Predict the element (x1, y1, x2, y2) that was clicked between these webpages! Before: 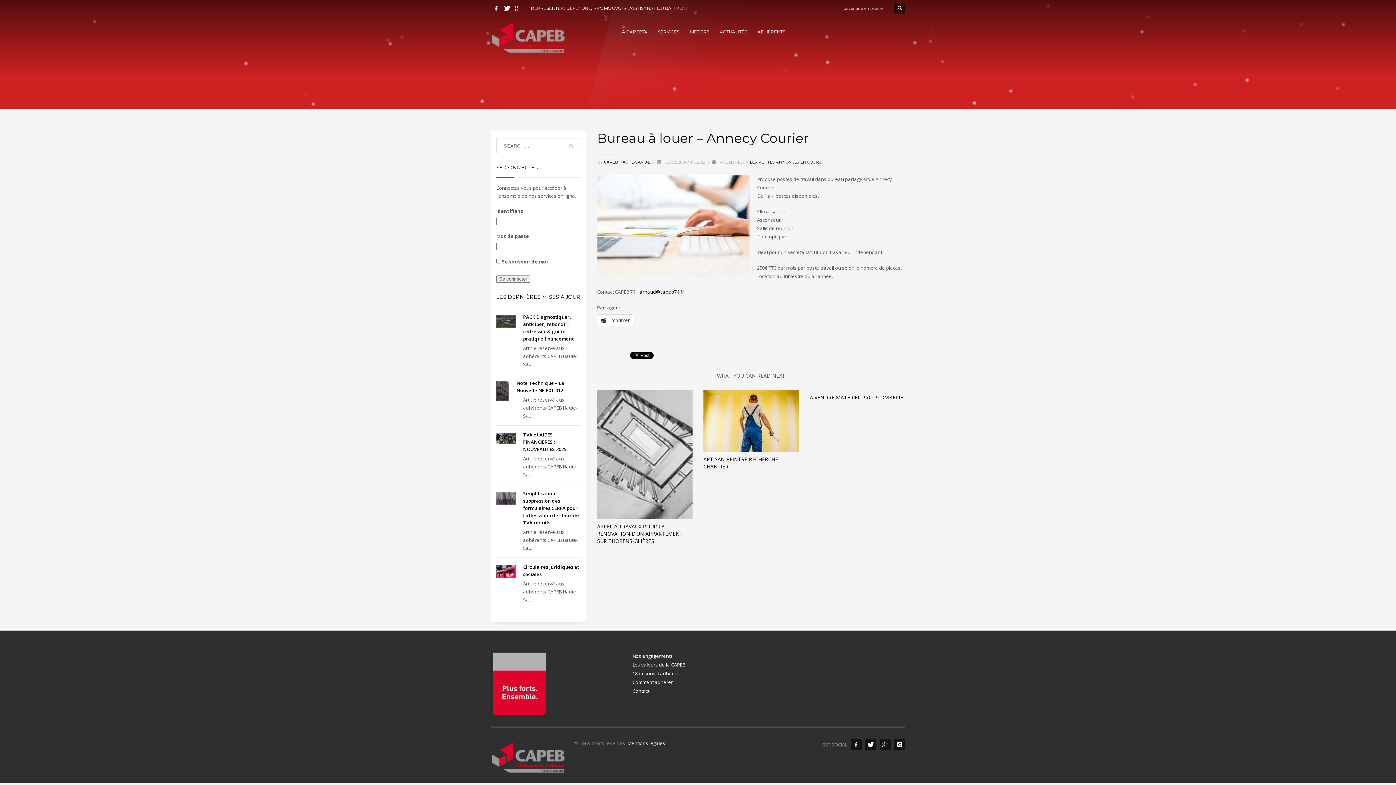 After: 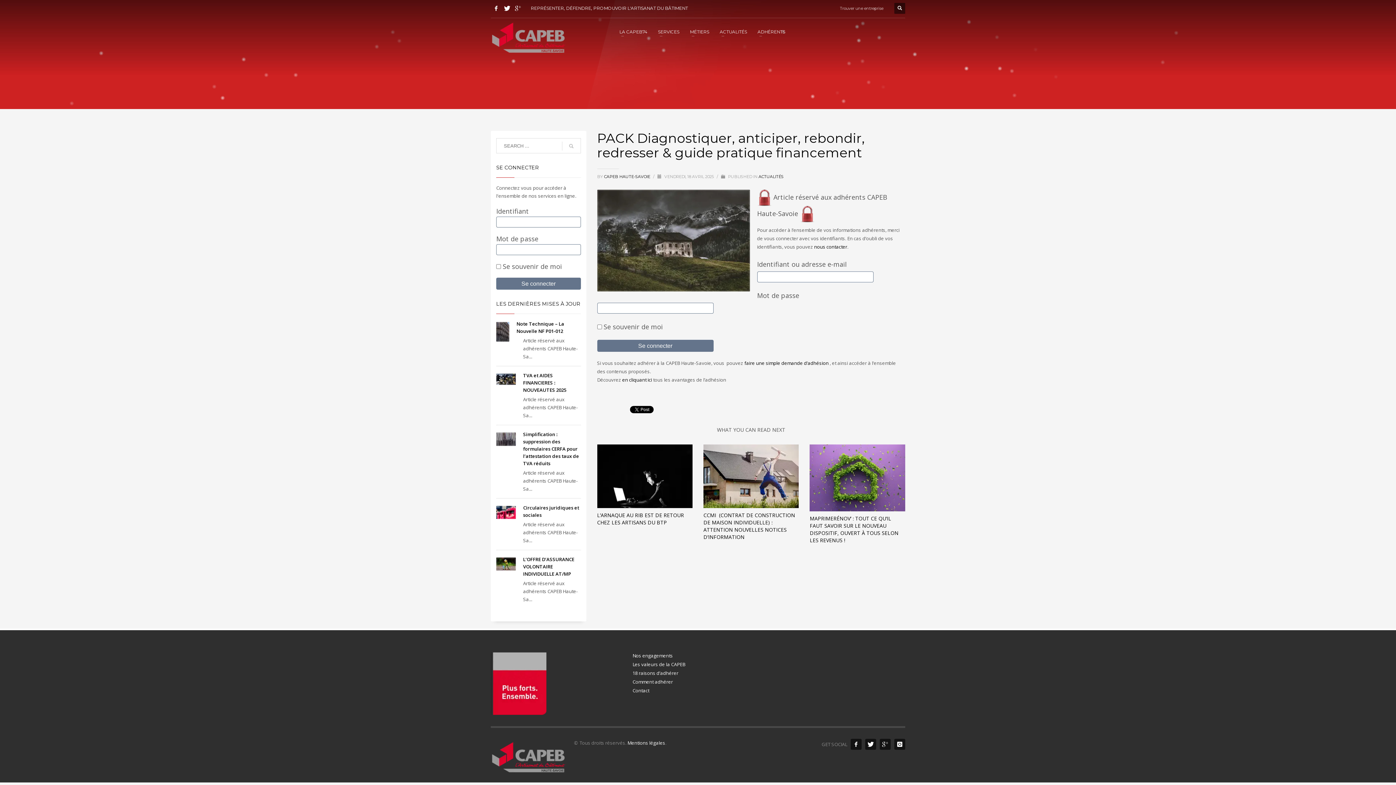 Action: bbox: (496, 315, 516, 328)